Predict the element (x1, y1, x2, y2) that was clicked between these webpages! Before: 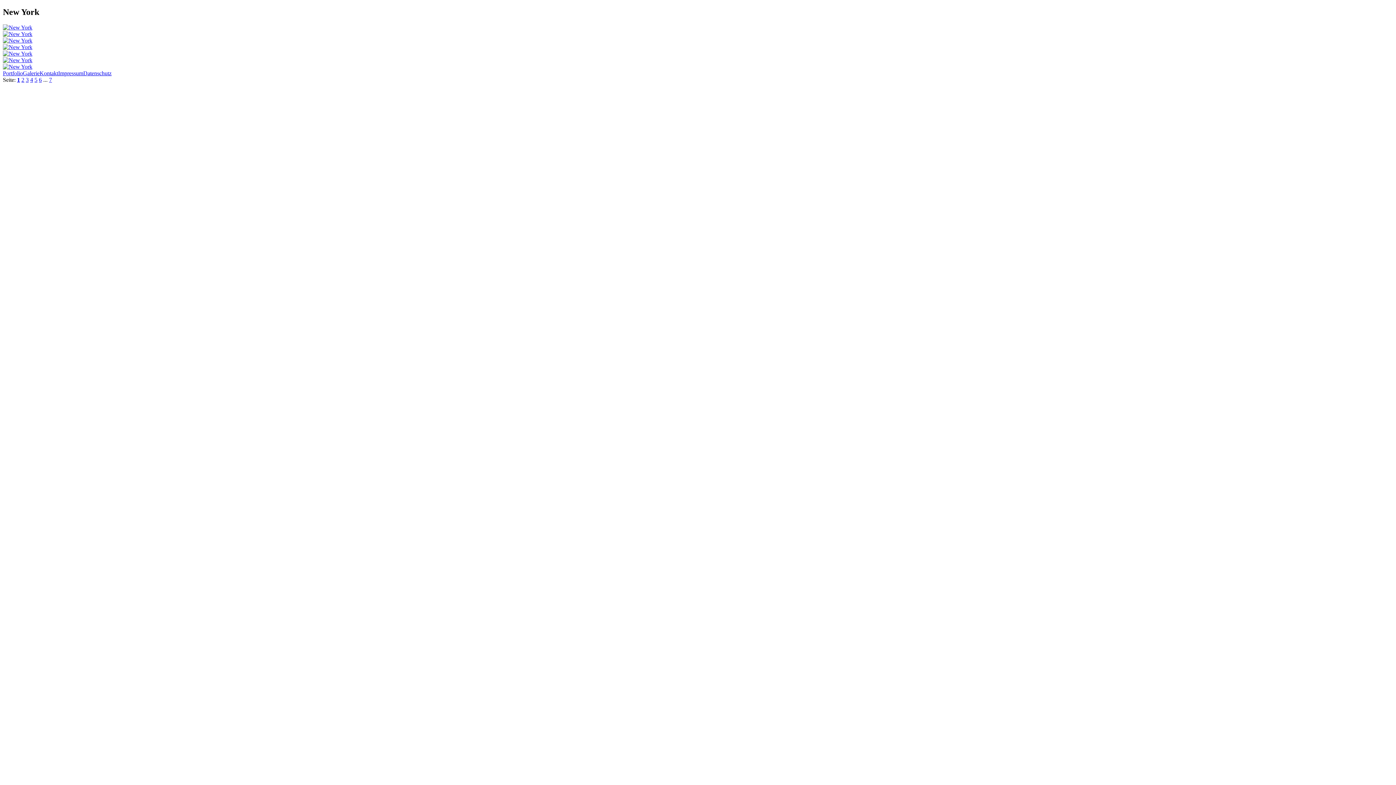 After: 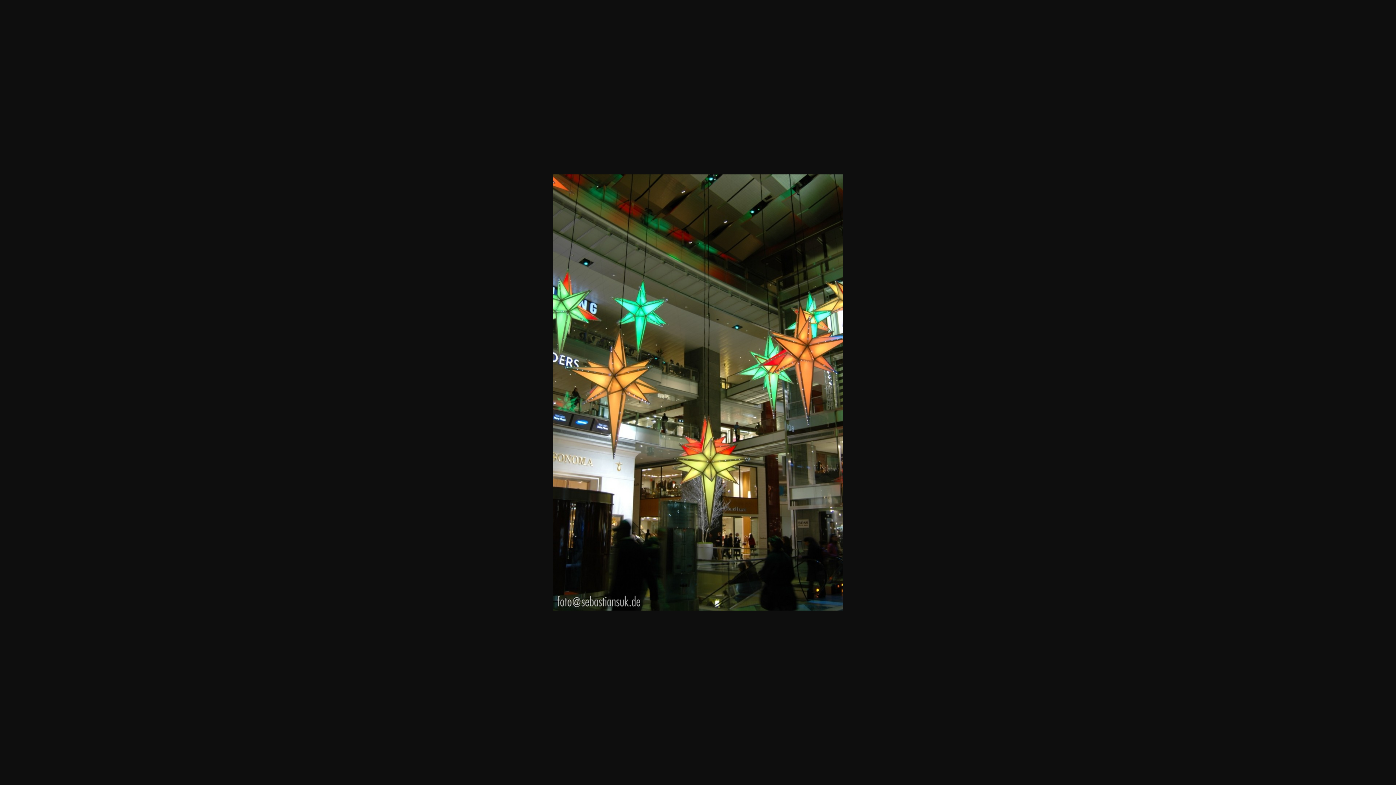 Action: bbox: (2, 24, 32, 30)